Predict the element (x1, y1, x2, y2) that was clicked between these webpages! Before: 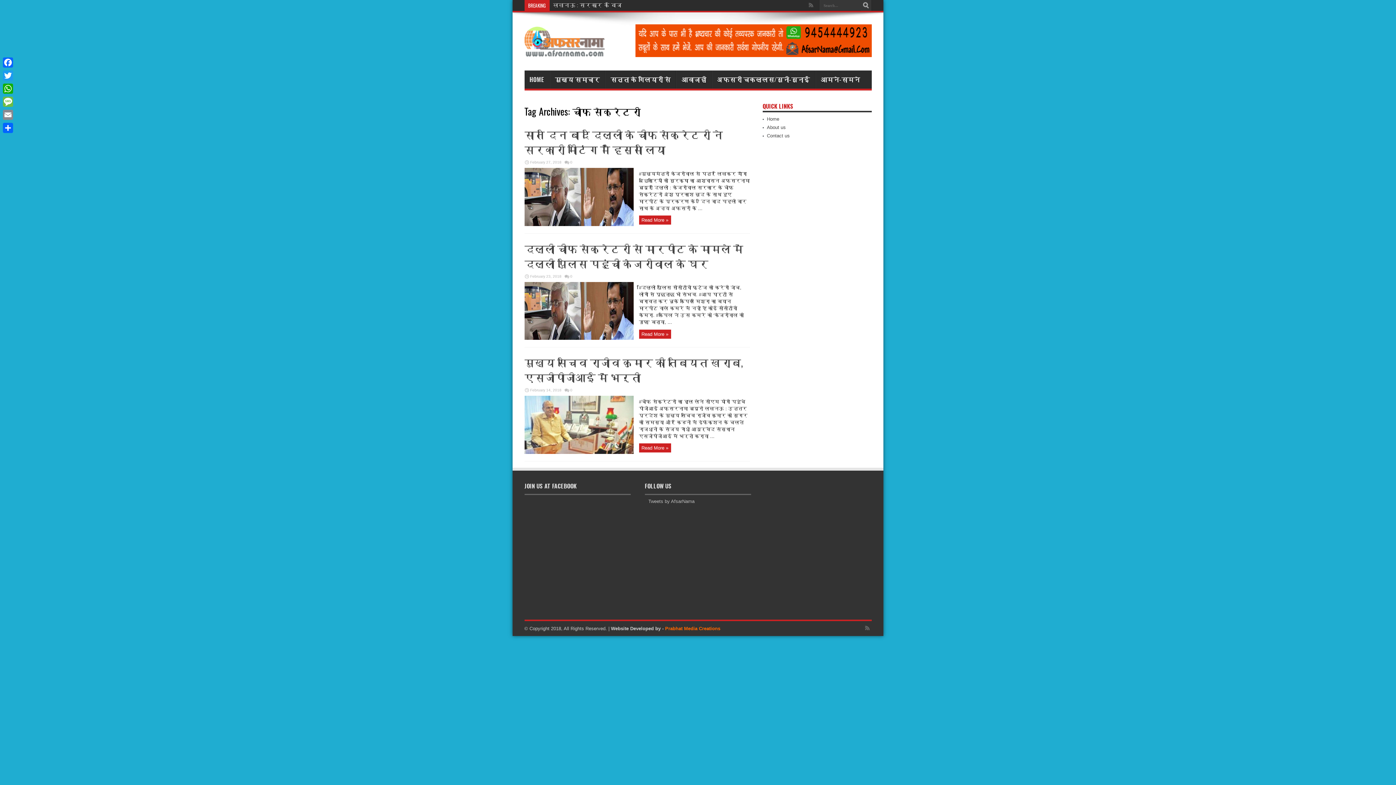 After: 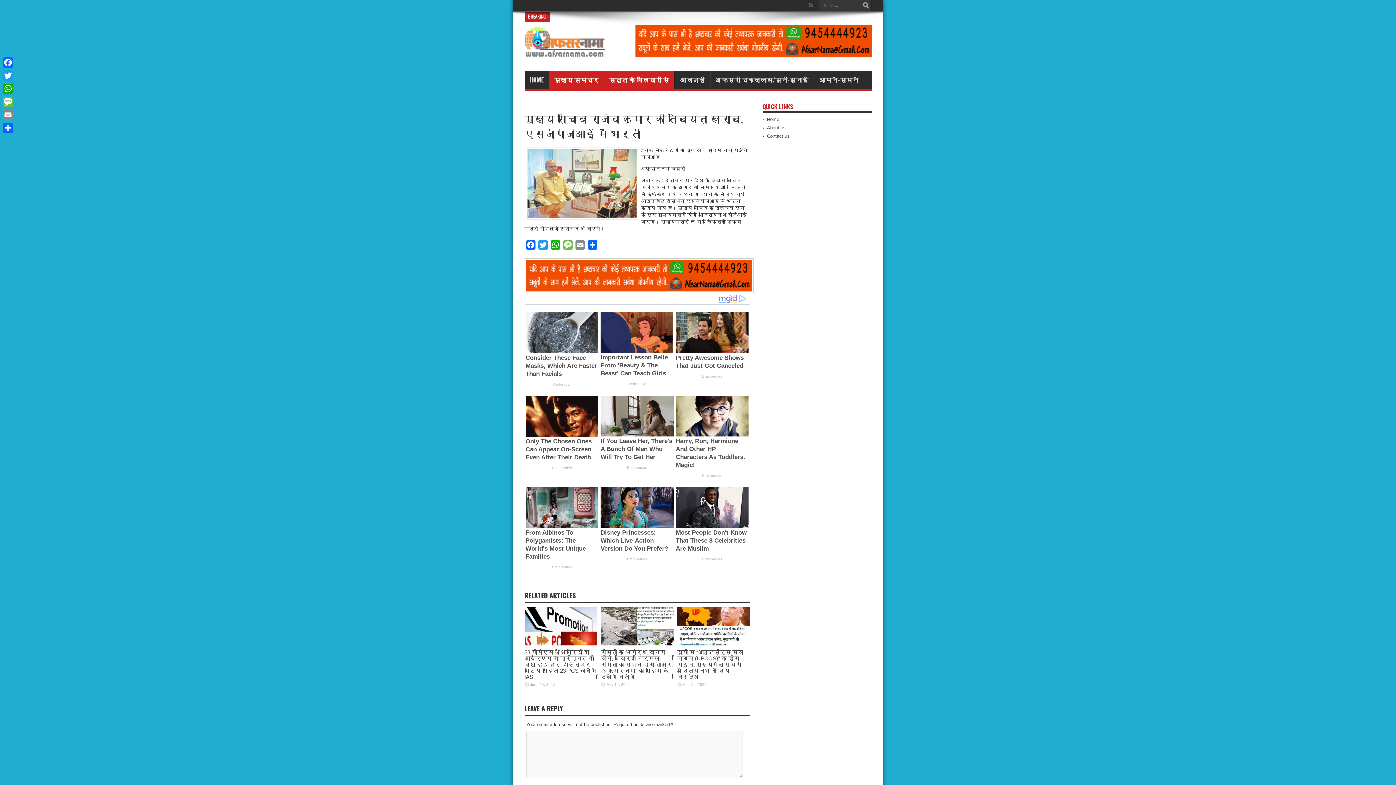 Action: label: 0 bbox: (570, 388, 572, 392)